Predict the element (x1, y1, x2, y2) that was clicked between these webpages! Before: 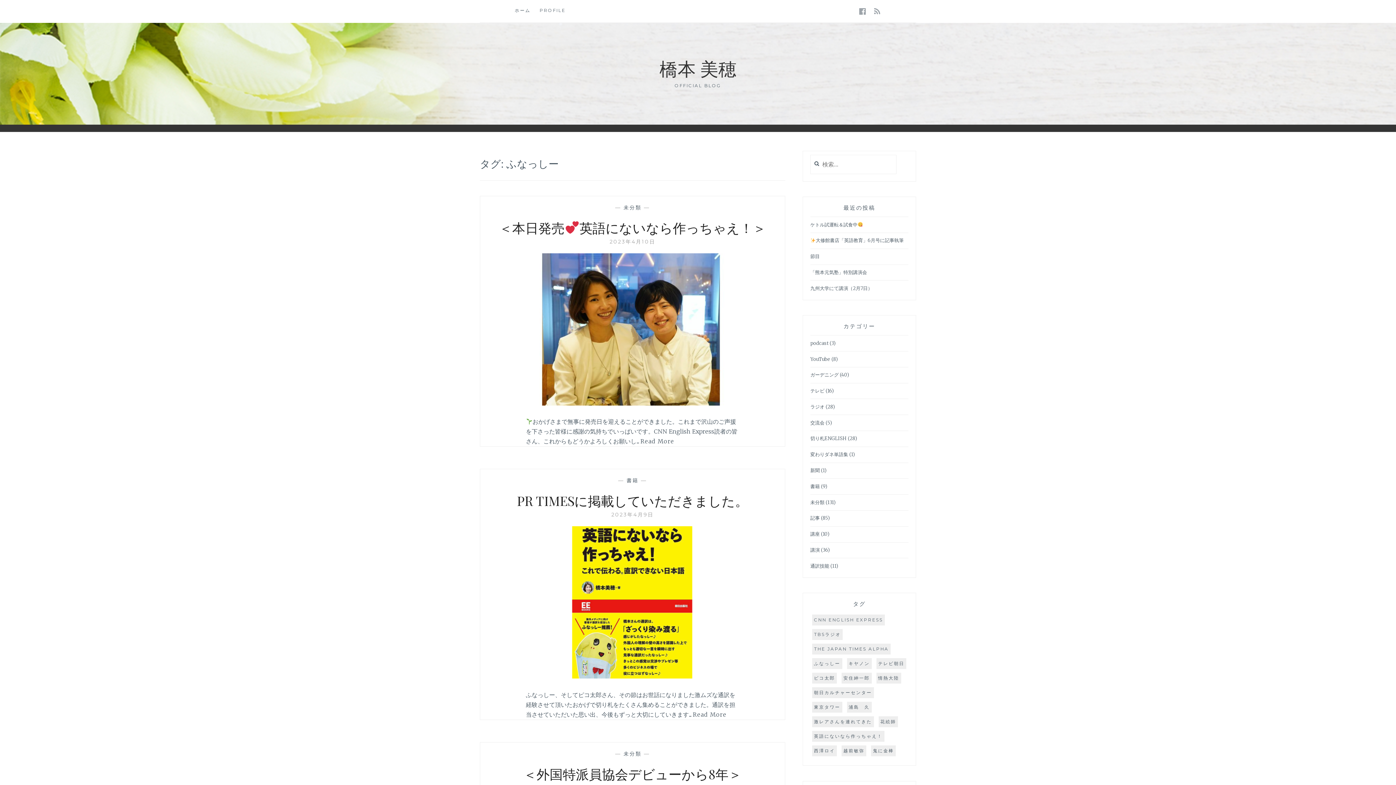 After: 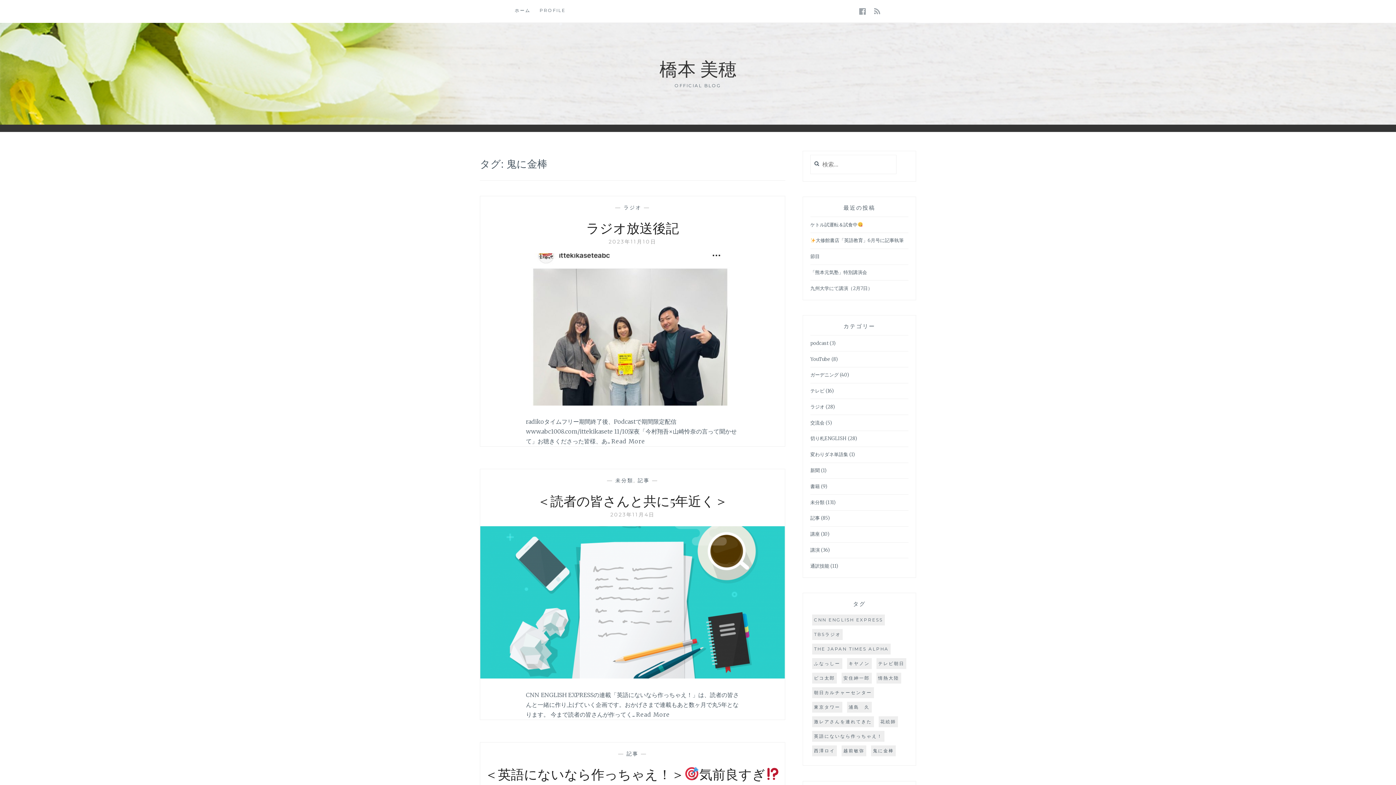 Action: label: 鬼に金棒 bbox: (871, 745, 896, 756)